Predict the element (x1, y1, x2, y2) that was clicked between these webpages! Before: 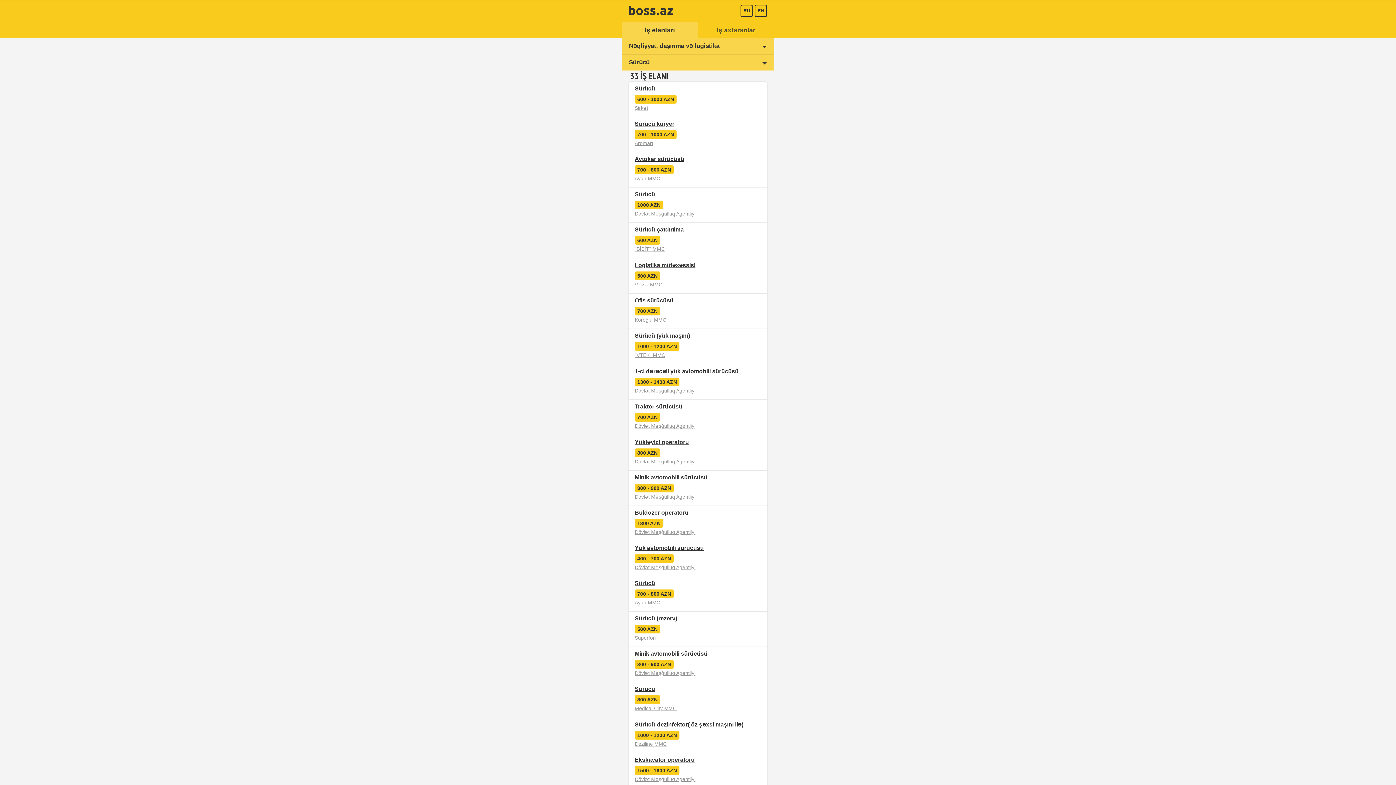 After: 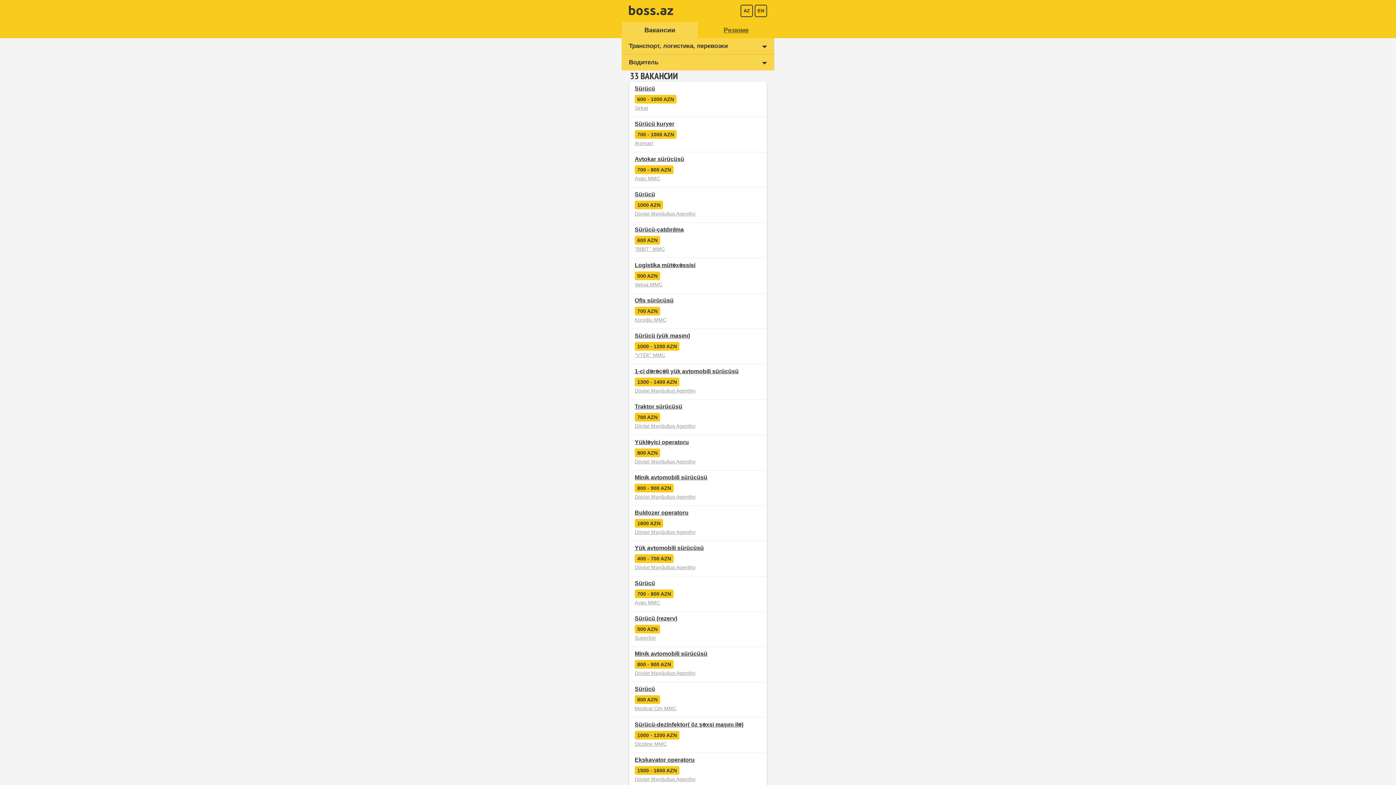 Action: label: RU bbox: (740, 4, 753, 17)